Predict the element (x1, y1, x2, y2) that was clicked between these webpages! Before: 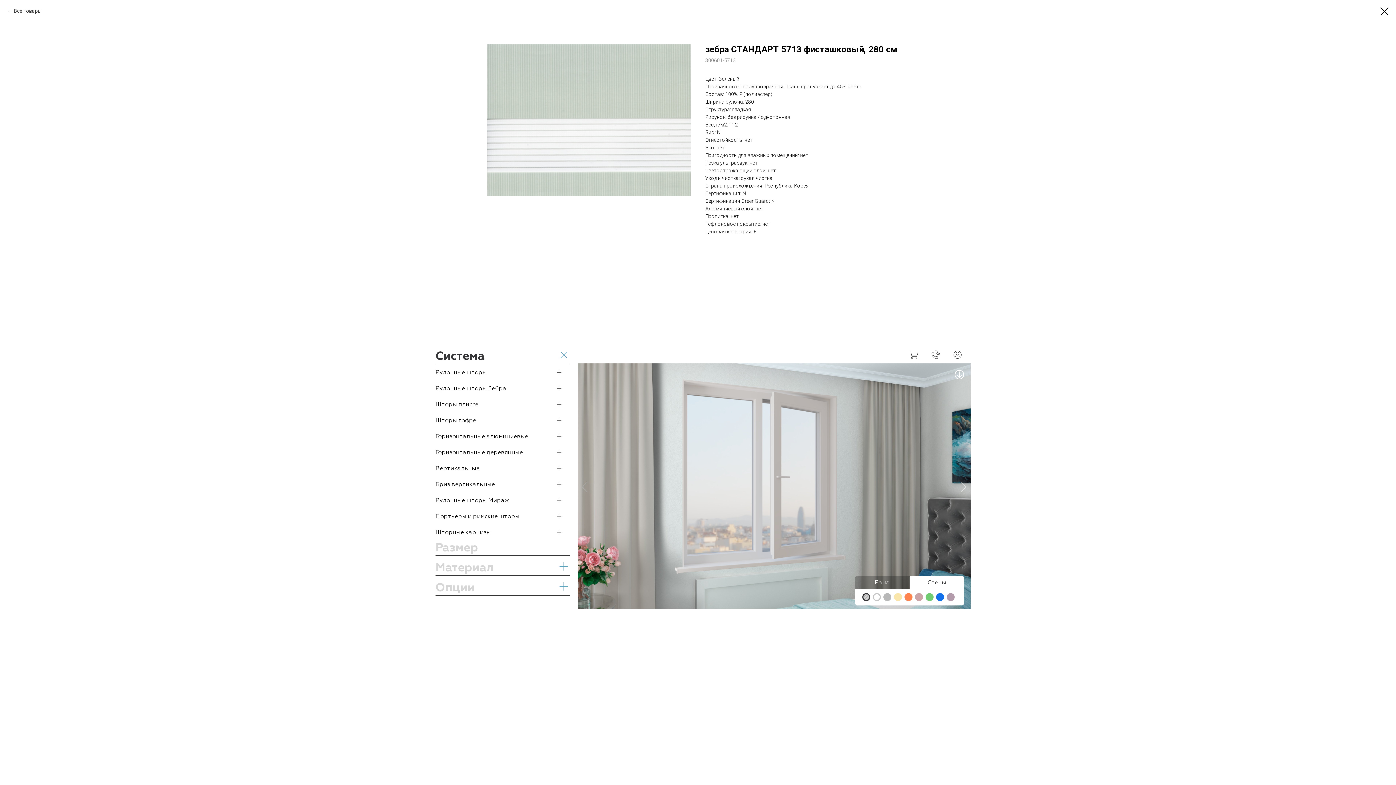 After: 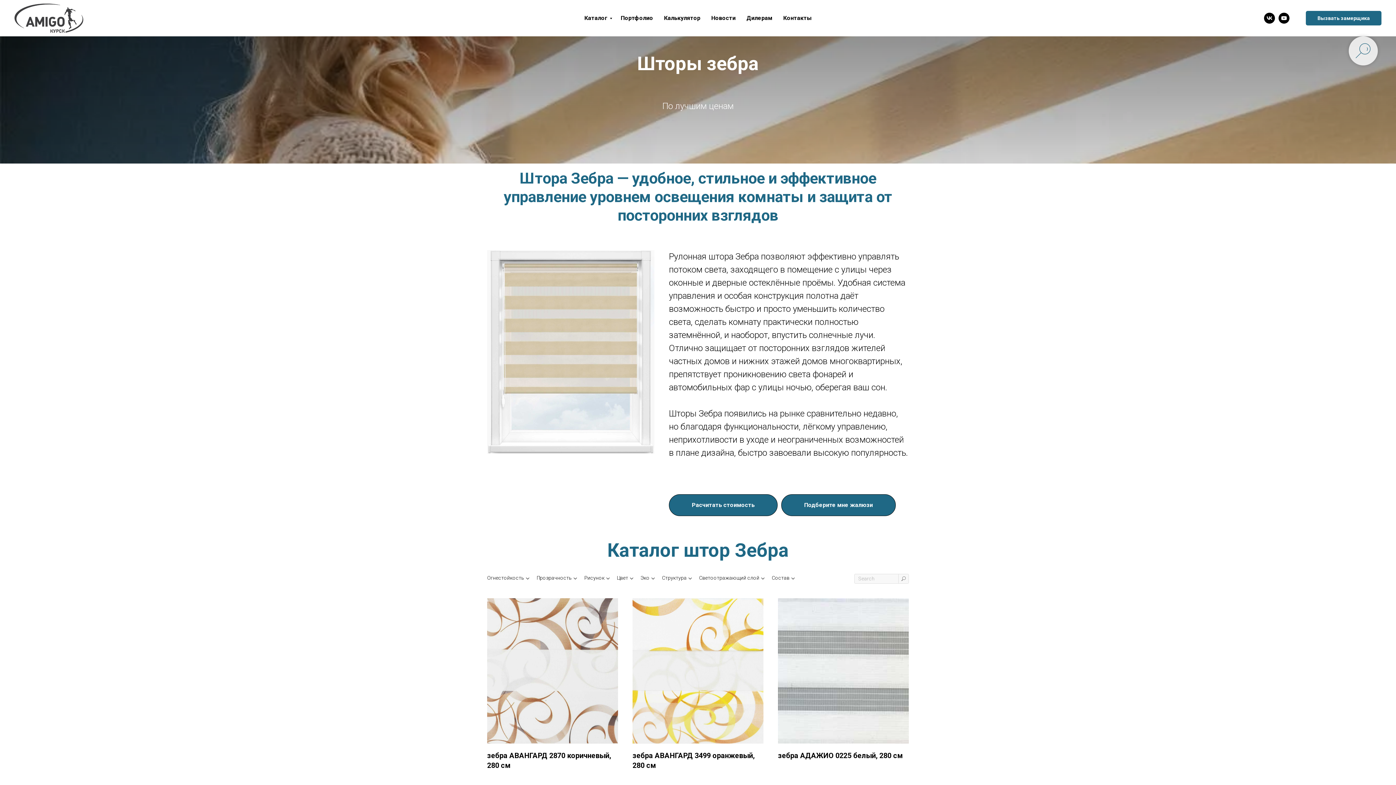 Action: bbox: (1380, 7, 1389, 15)